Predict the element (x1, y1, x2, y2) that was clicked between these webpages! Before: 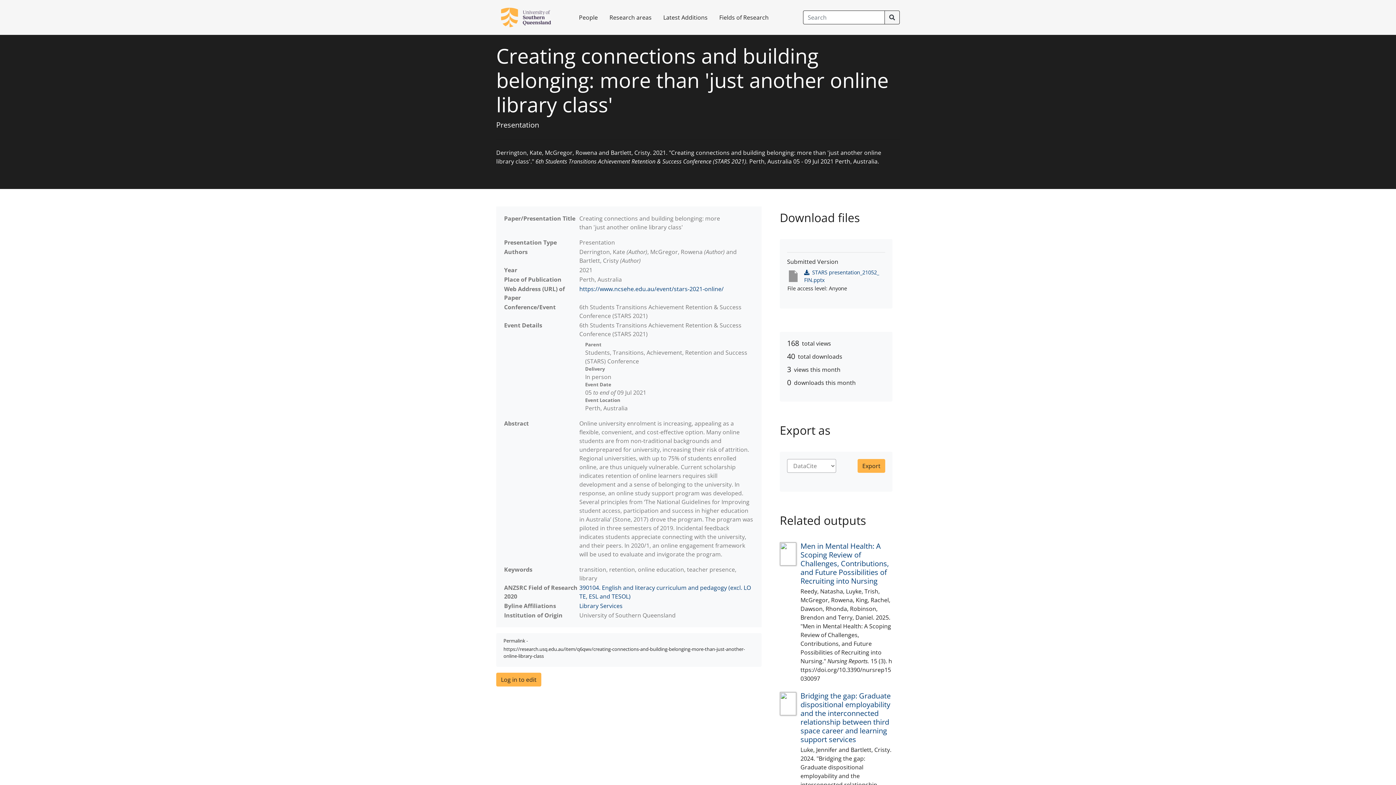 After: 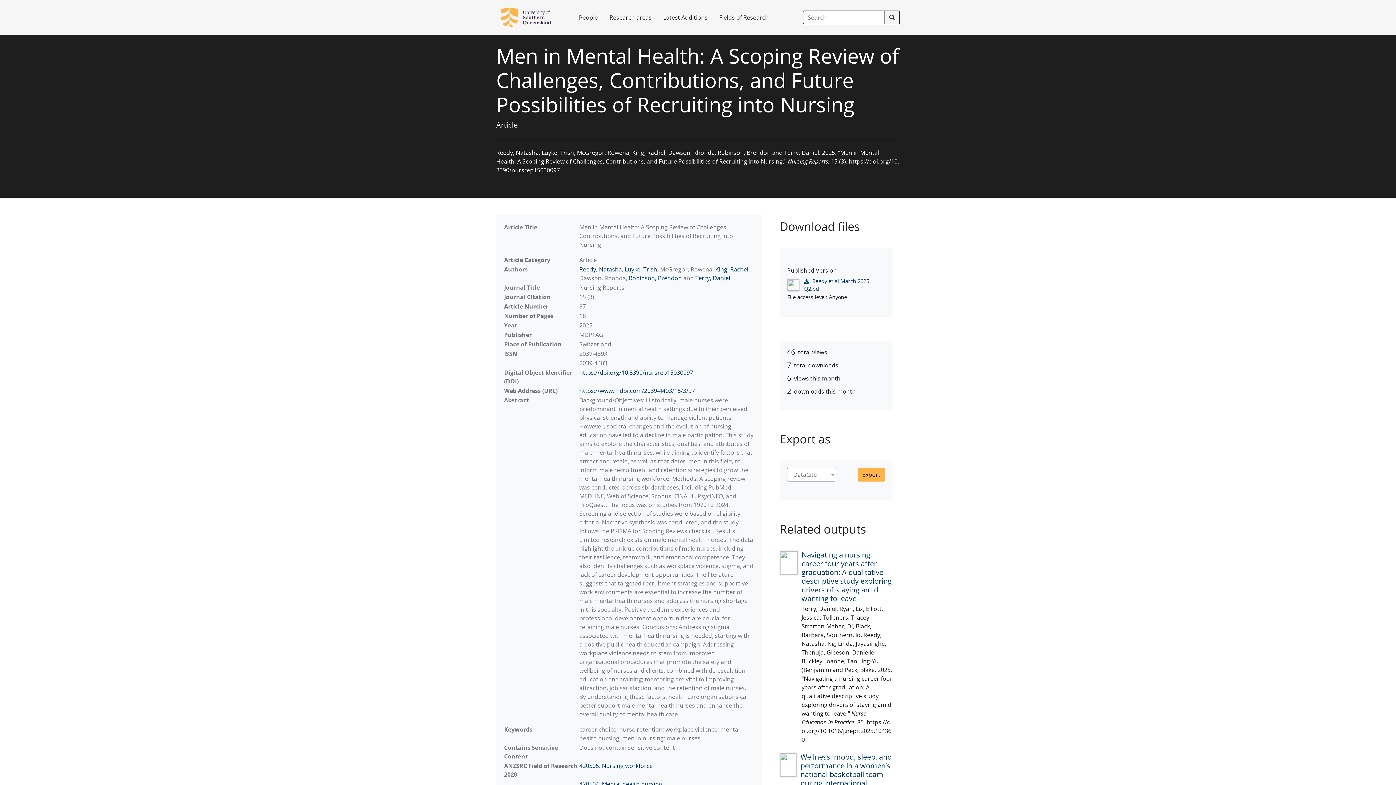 Action: bbox: (780, 542, 800, 566)